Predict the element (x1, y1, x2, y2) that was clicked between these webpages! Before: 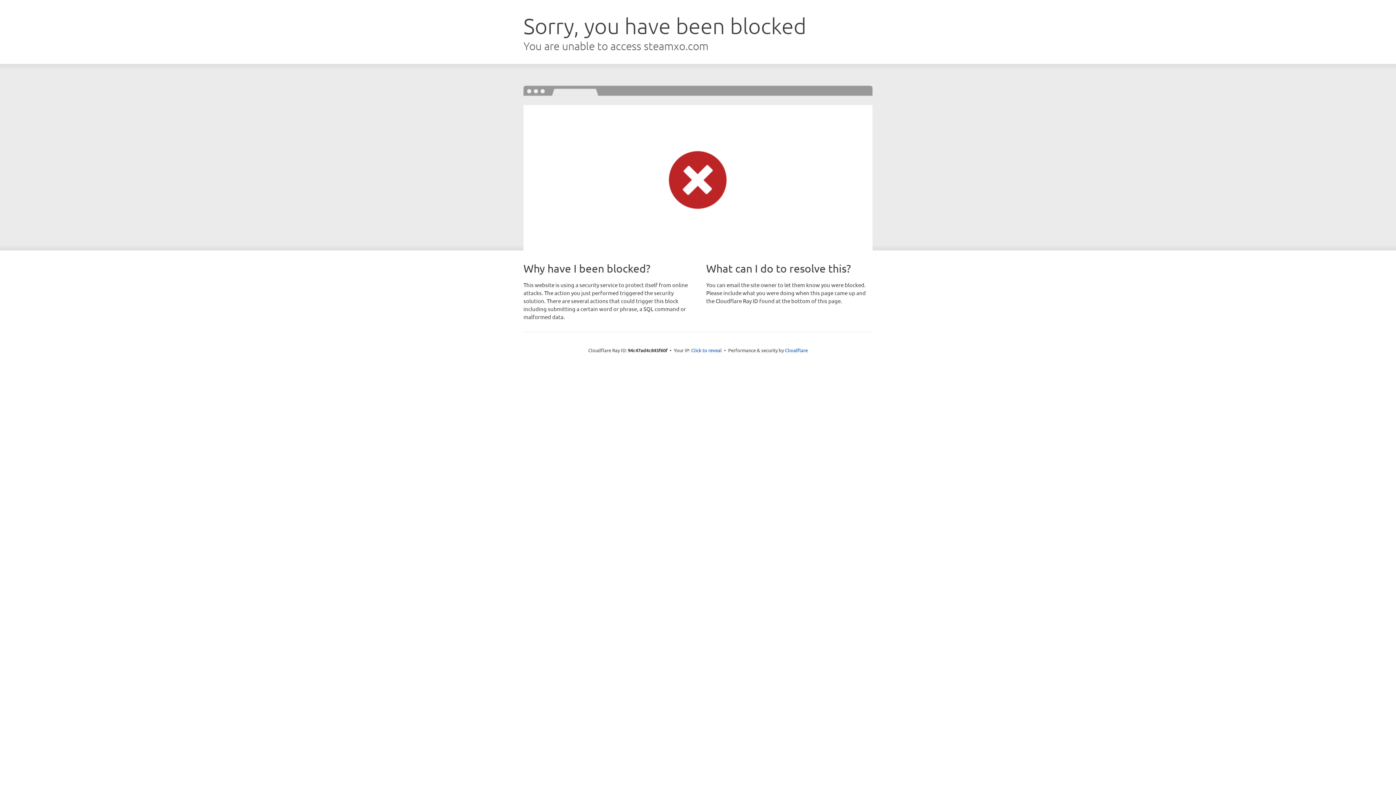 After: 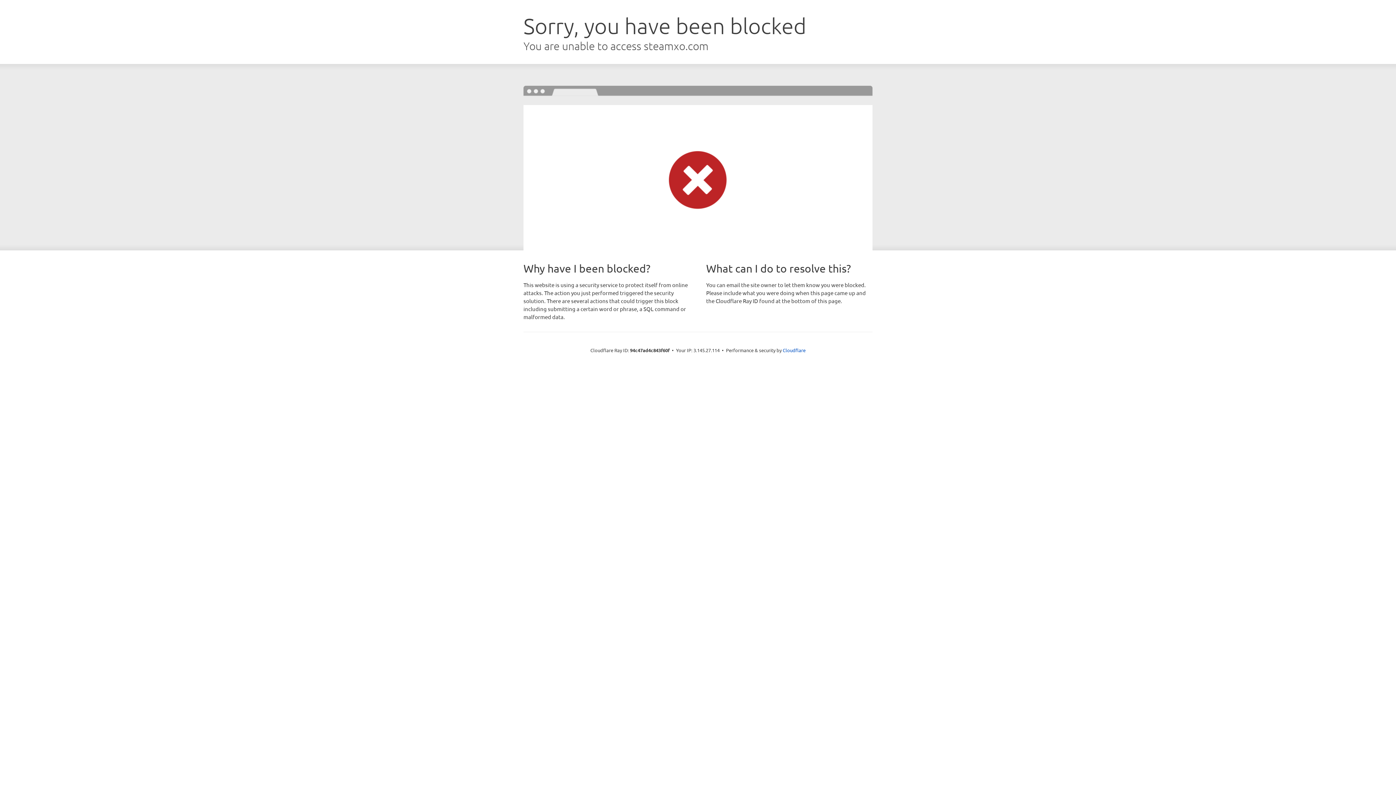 Action: bbox: (691, 346, 722, 353) label: Click to reveal